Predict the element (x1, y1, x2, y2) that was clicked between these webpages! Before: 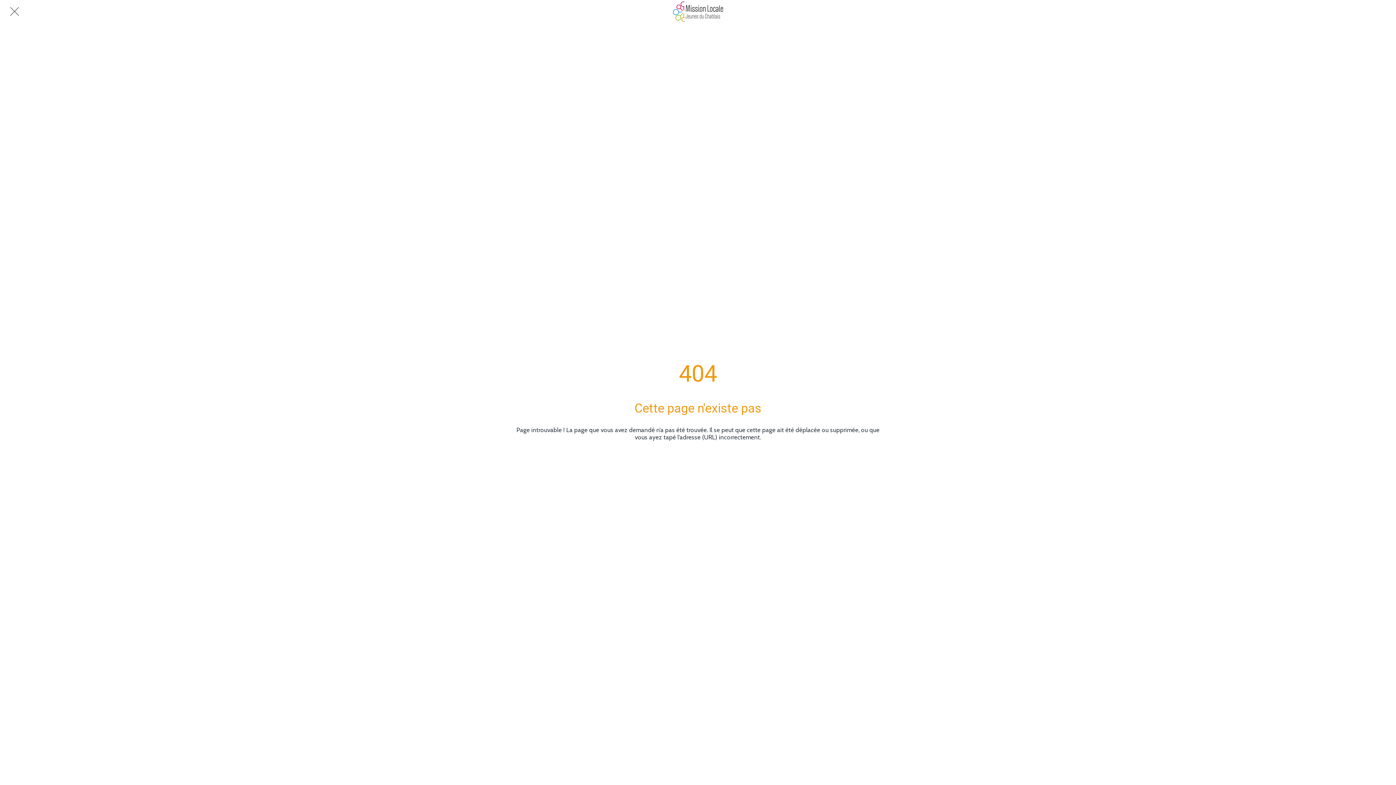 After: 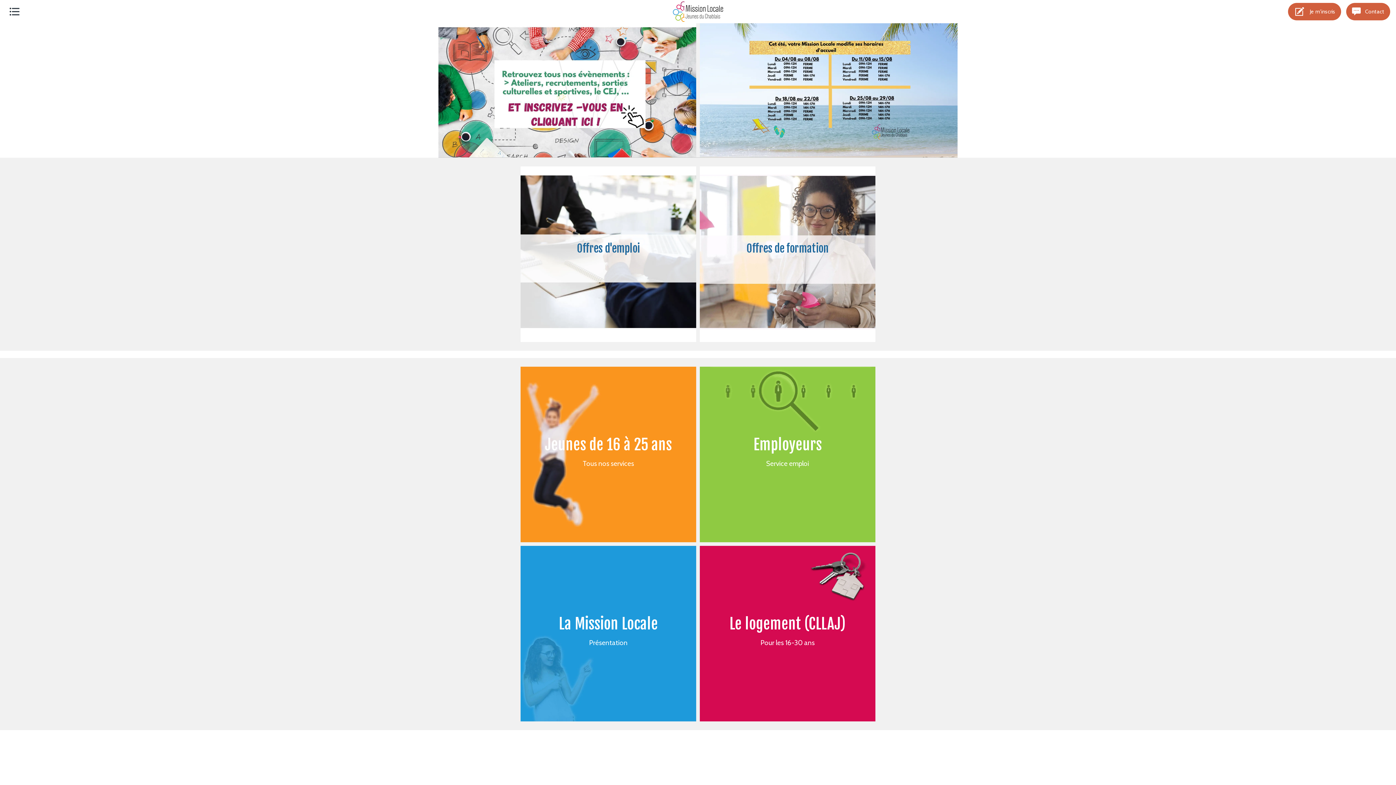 Action: bbox: (465, 1, 930, 21)